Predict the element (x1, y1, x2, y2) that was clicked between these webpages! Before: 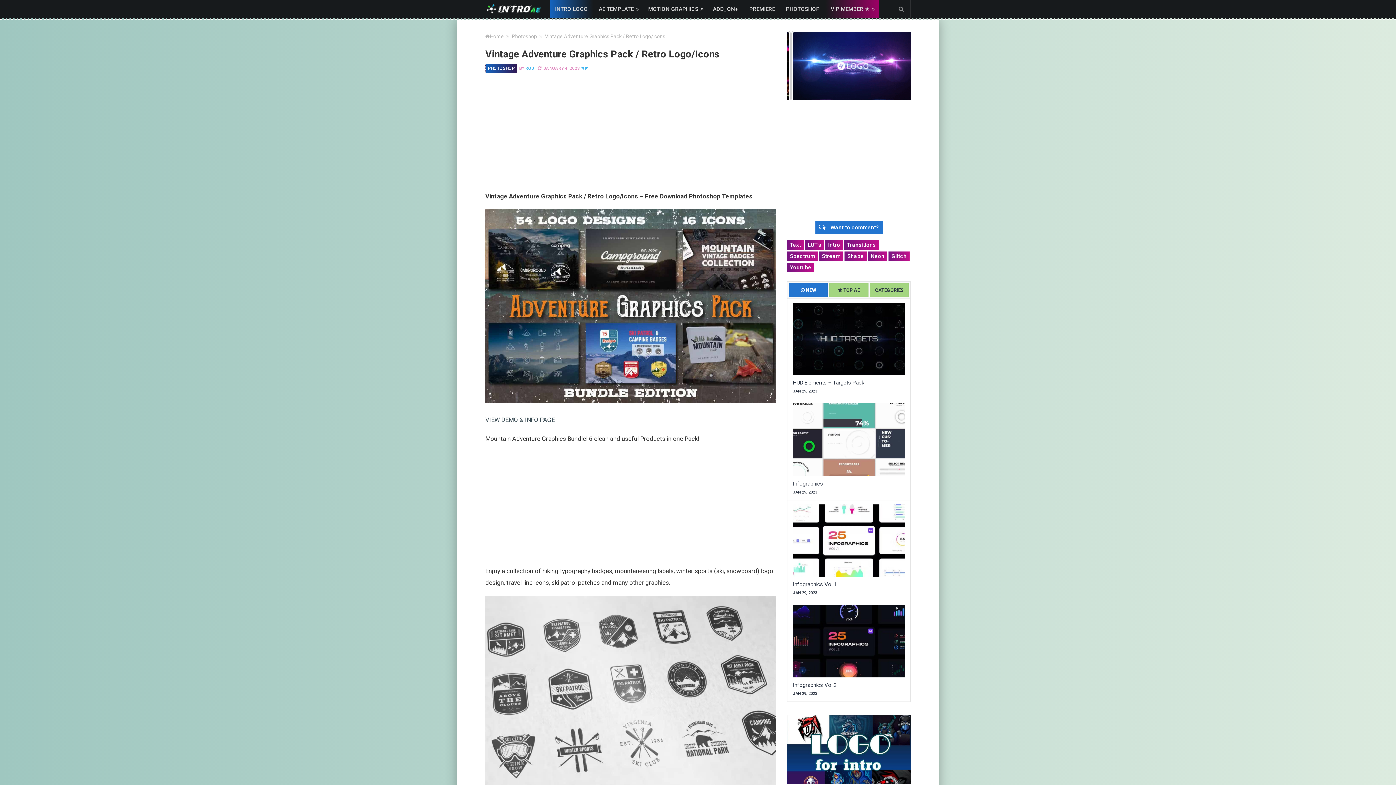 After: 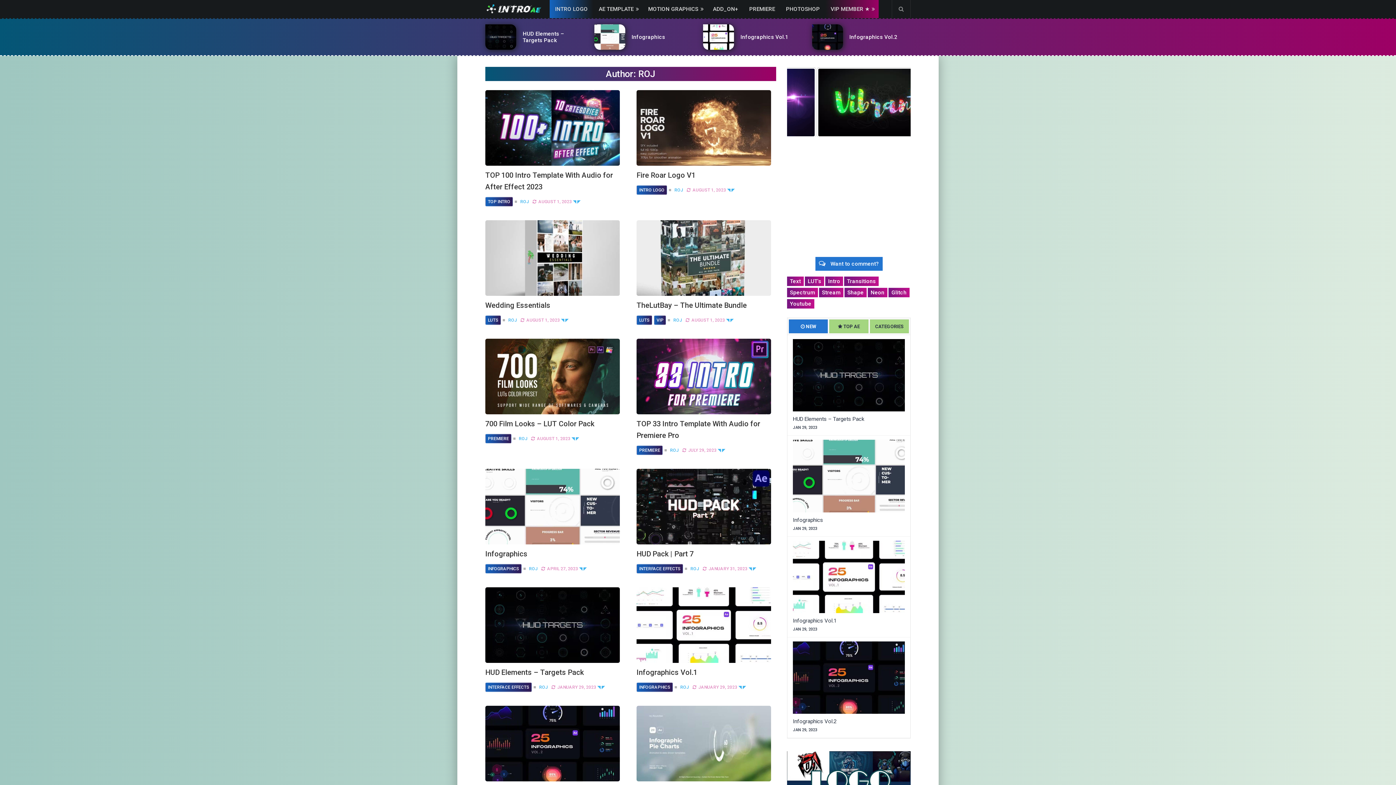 Action: bbox: (525, 65, 534, 70) label: ROJ